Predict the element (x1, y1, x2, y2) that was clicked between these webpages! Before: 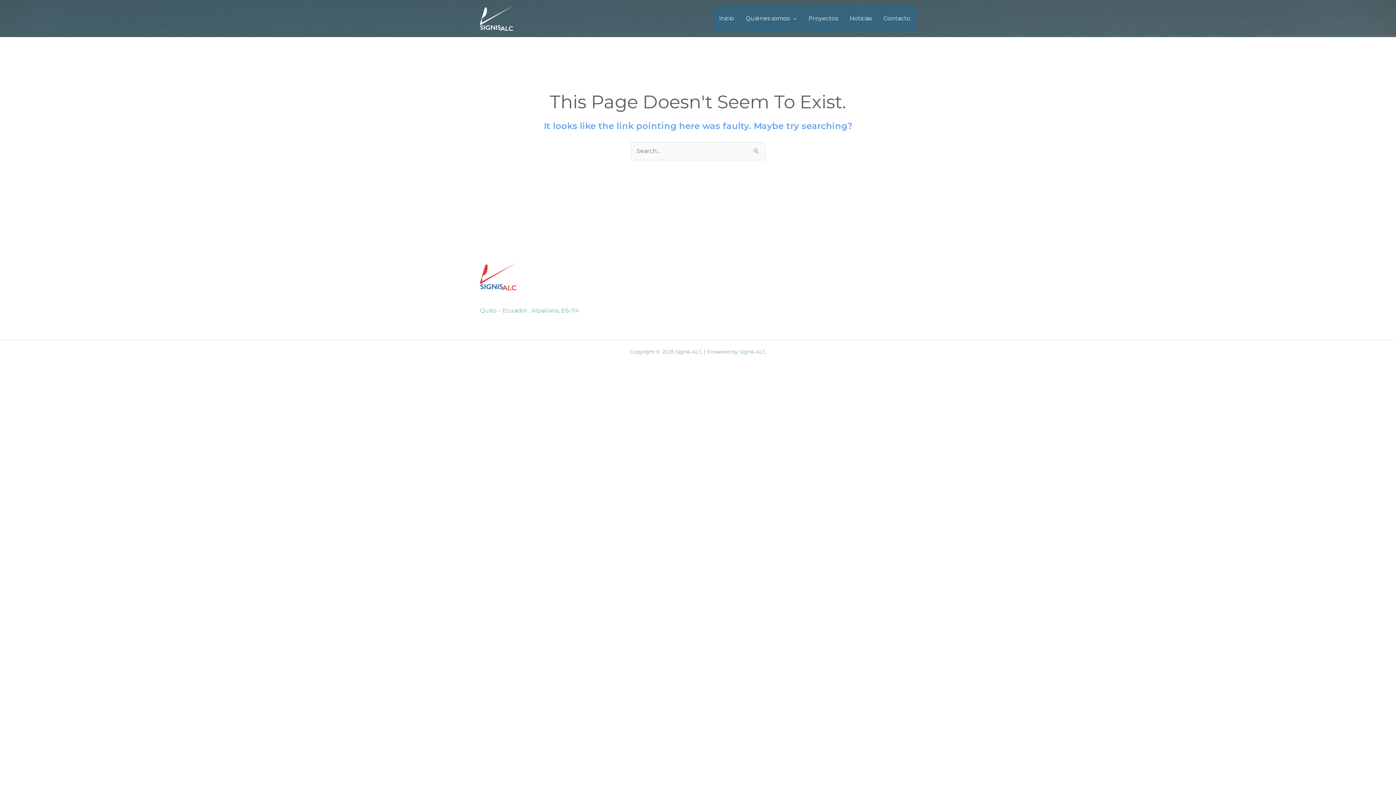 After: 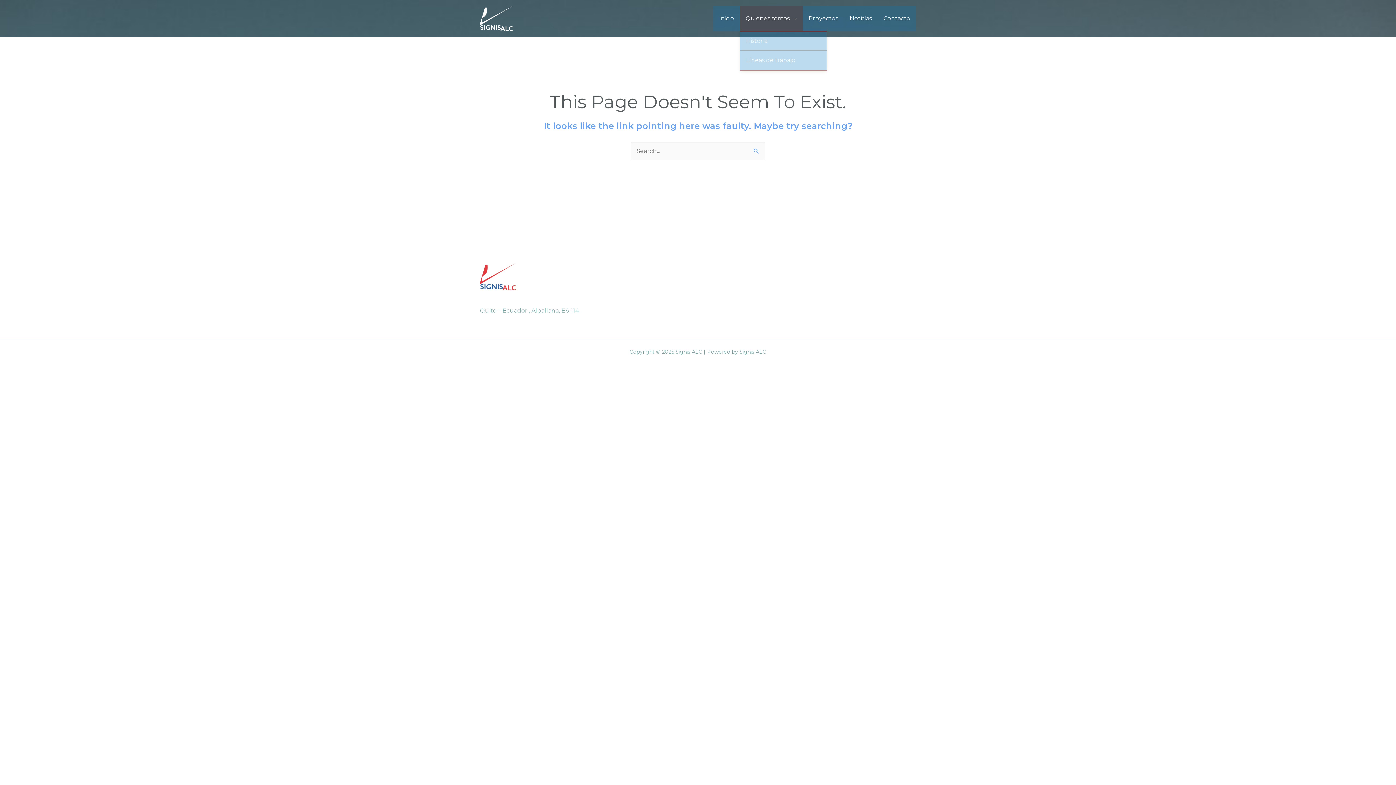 Action: label: Quiénes somos bbox: (740, 5, 802, 31)